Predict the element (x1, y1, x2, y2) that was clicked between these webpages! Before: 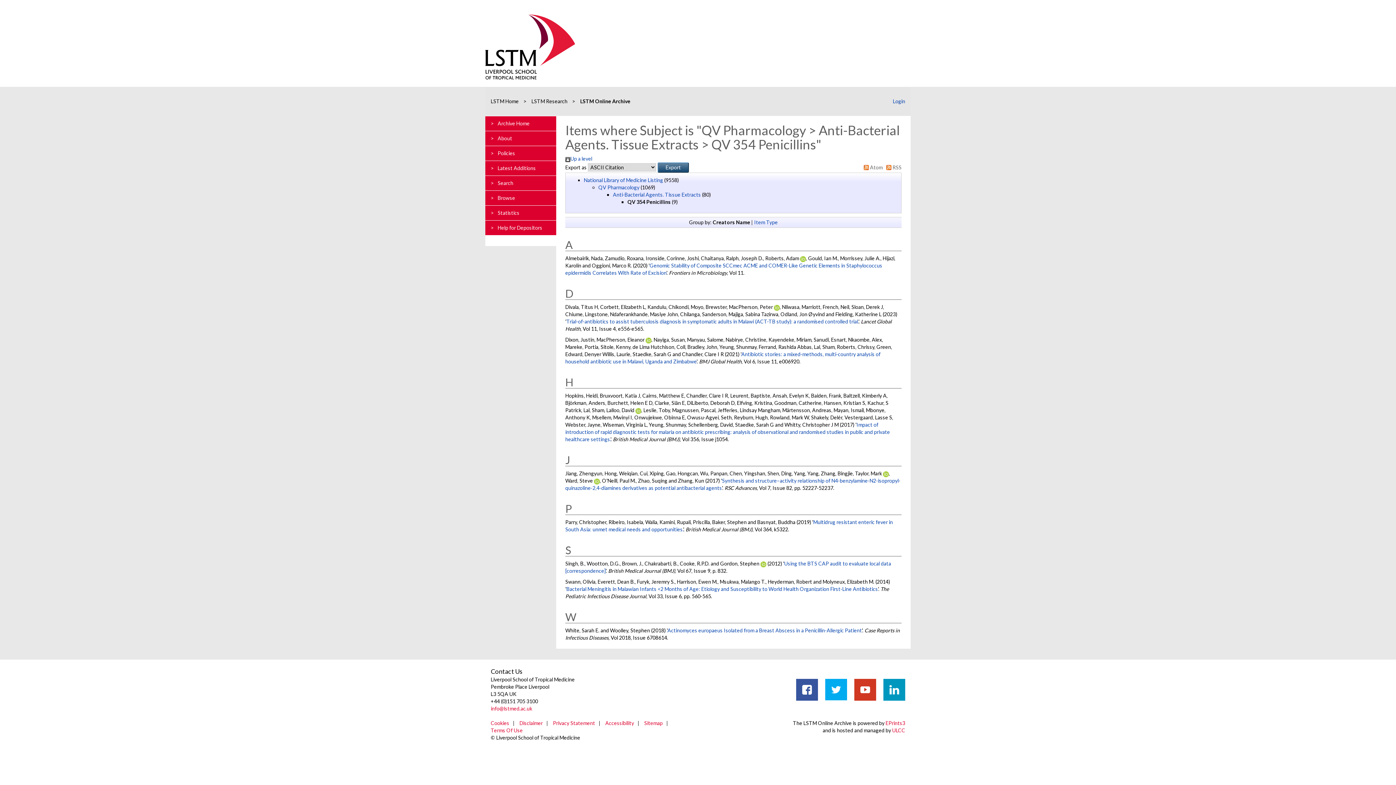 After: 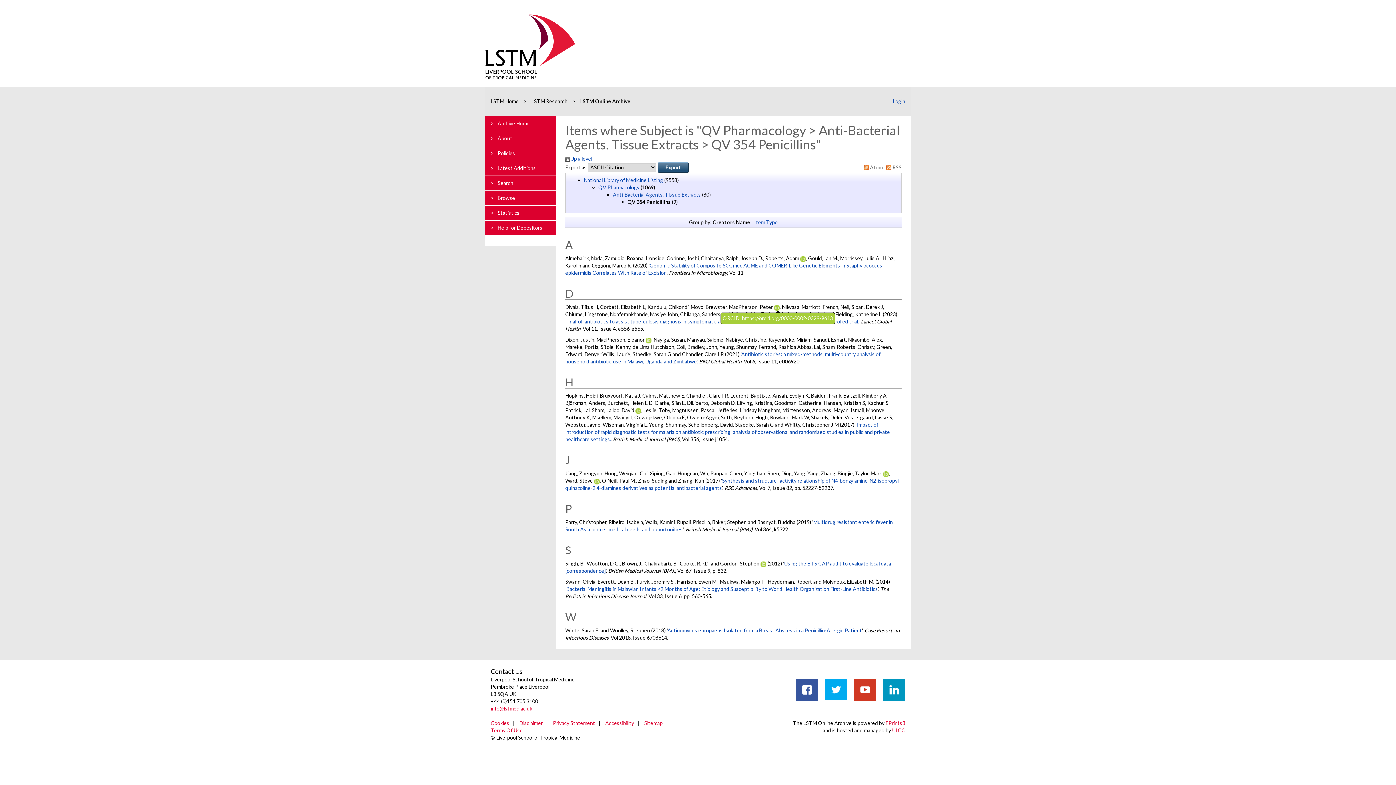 Action: bbox: (774, 304, 780, 310)